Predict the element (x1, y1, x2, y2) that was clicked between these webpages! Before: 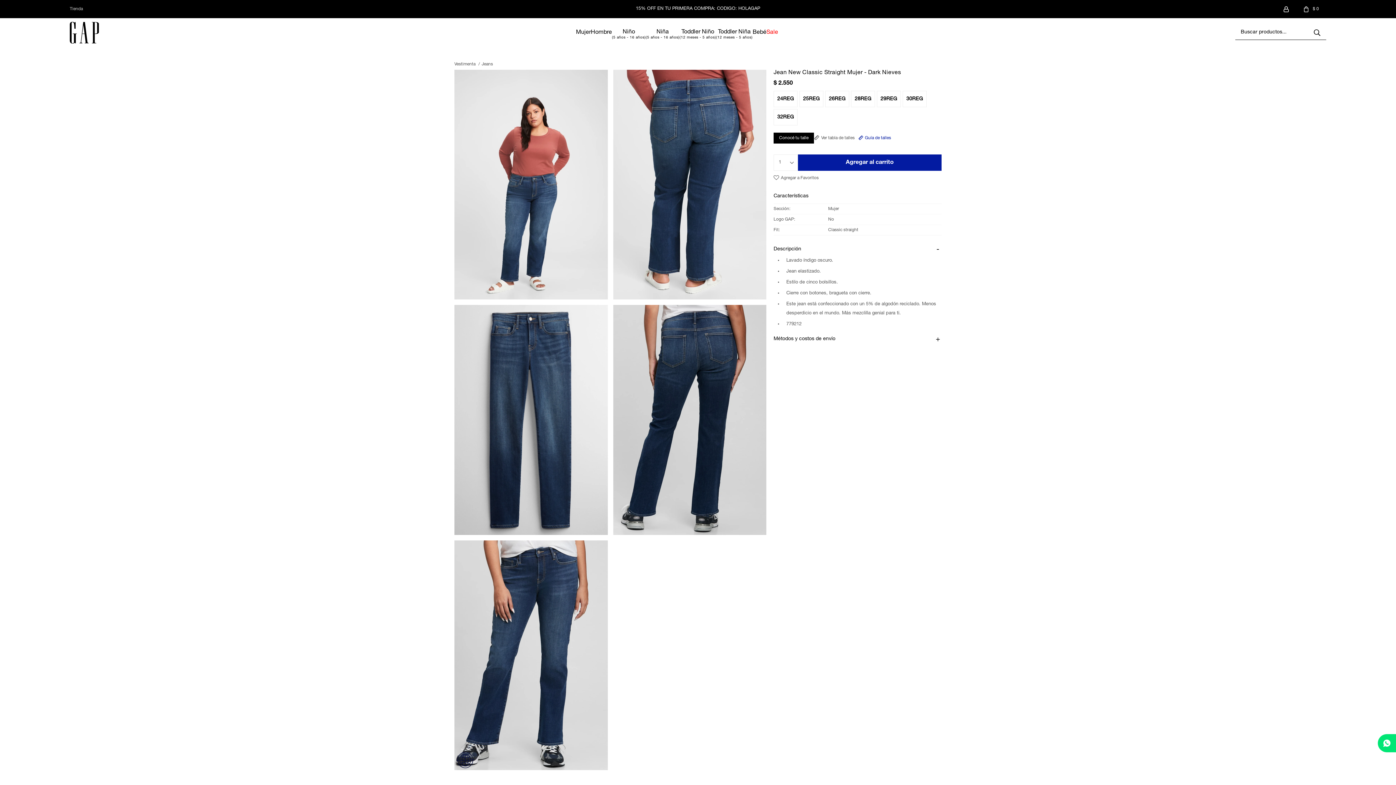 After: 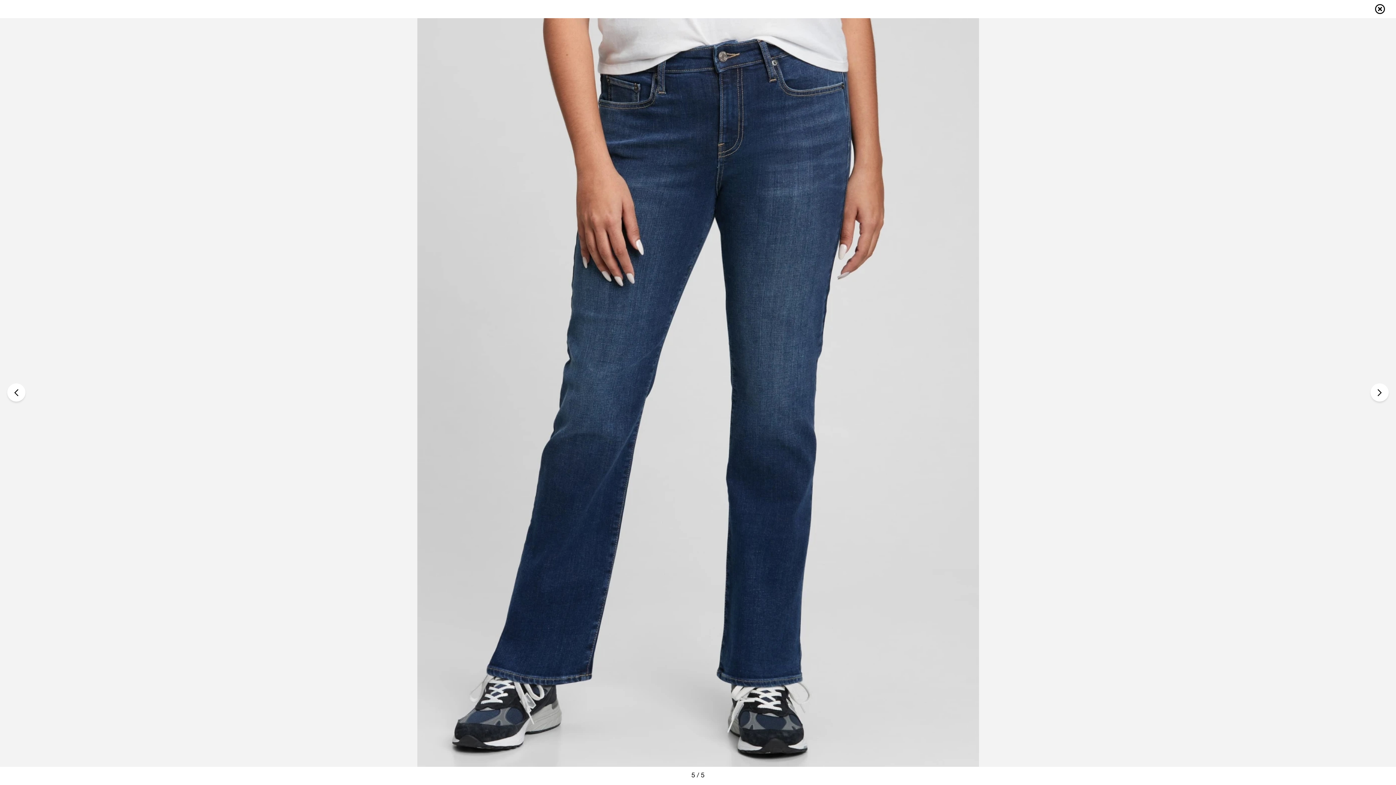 Action: bbox: (454, 540, 607, 770)